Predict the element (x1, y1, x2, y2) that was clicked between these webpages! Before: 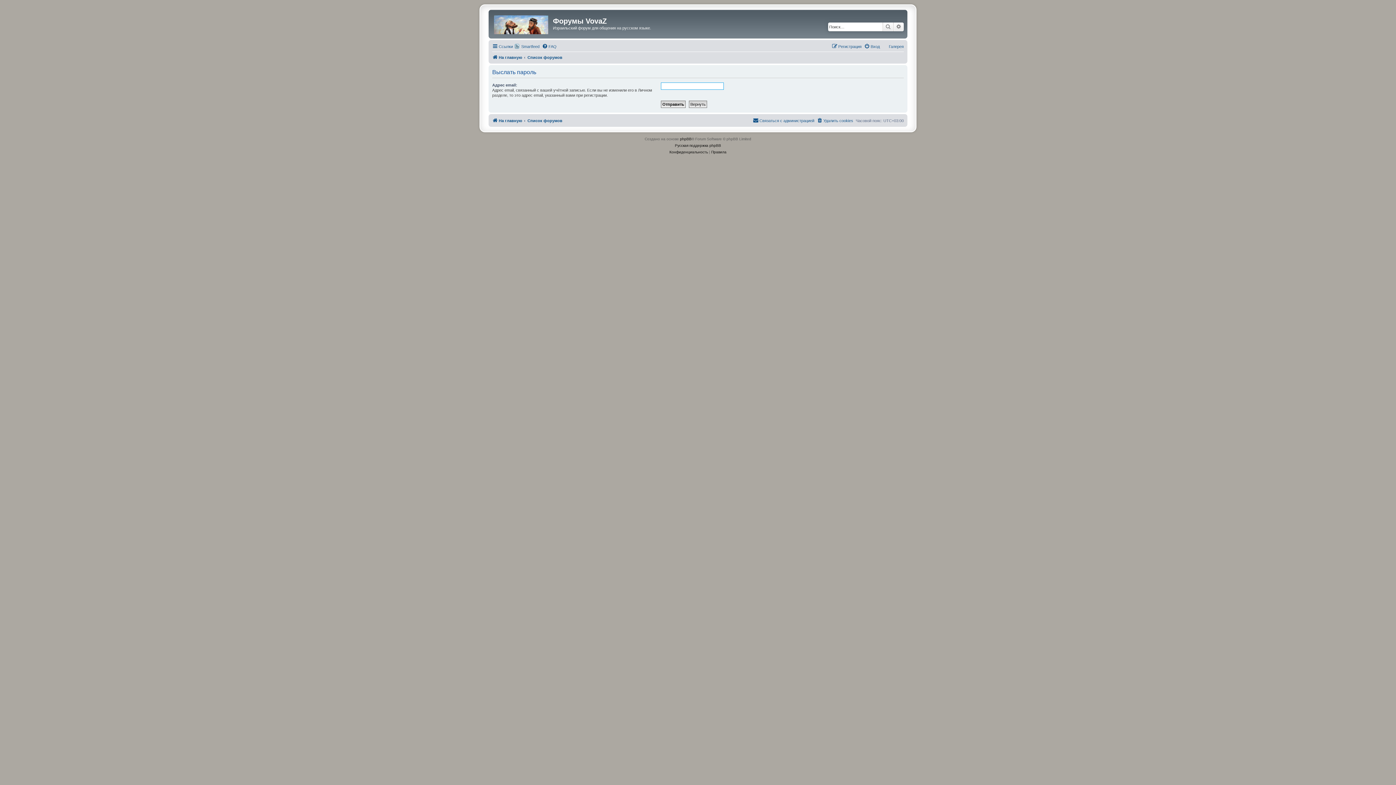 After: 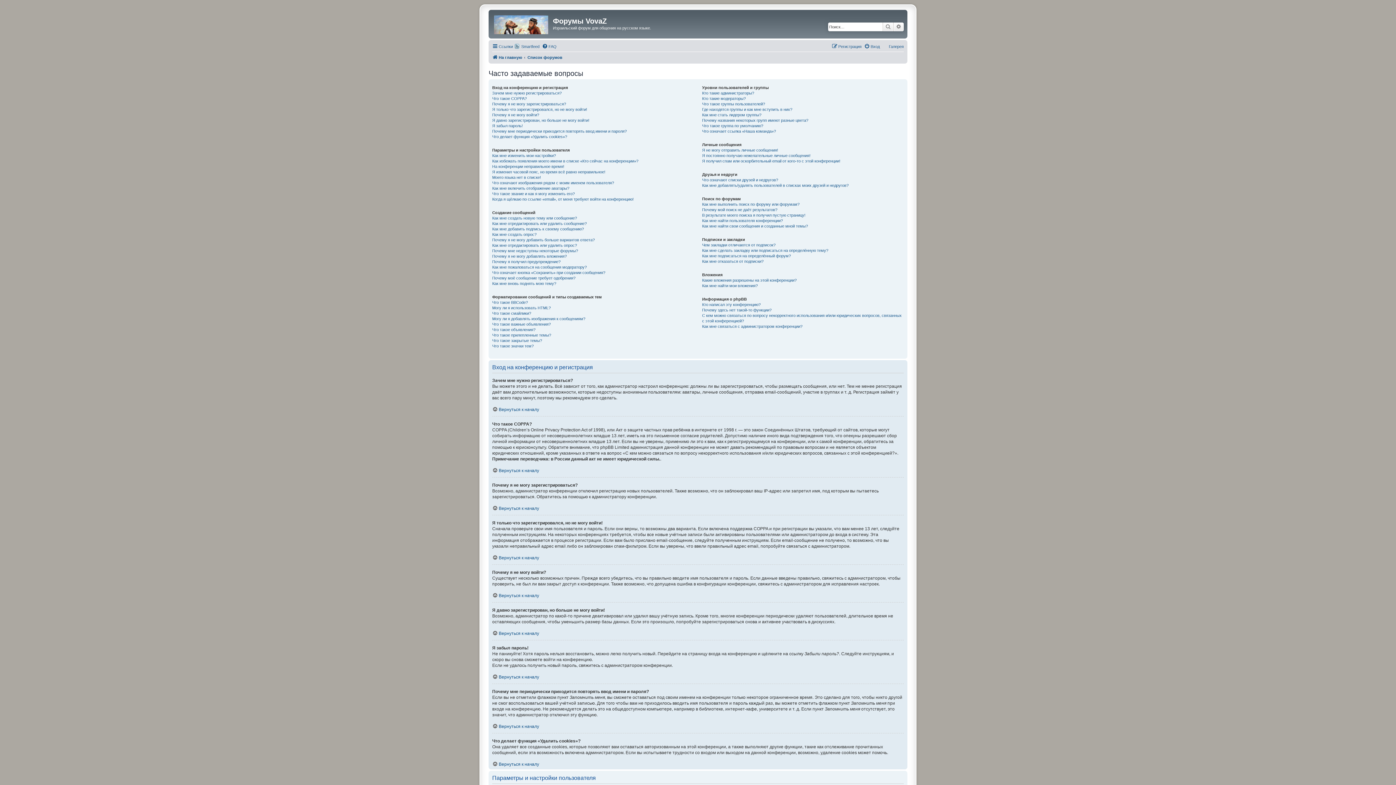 Action: label: FAQ bbox: (542, 42, 556, 50)